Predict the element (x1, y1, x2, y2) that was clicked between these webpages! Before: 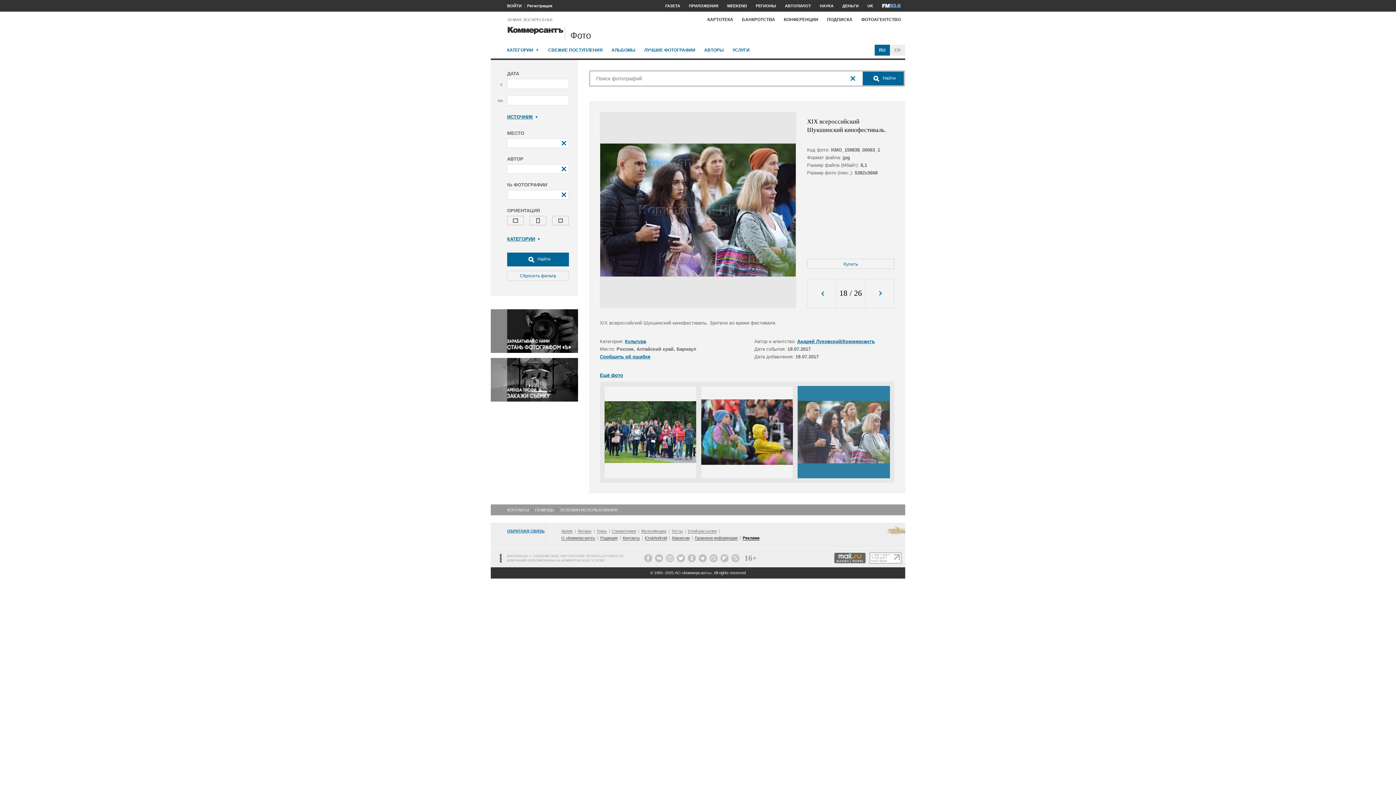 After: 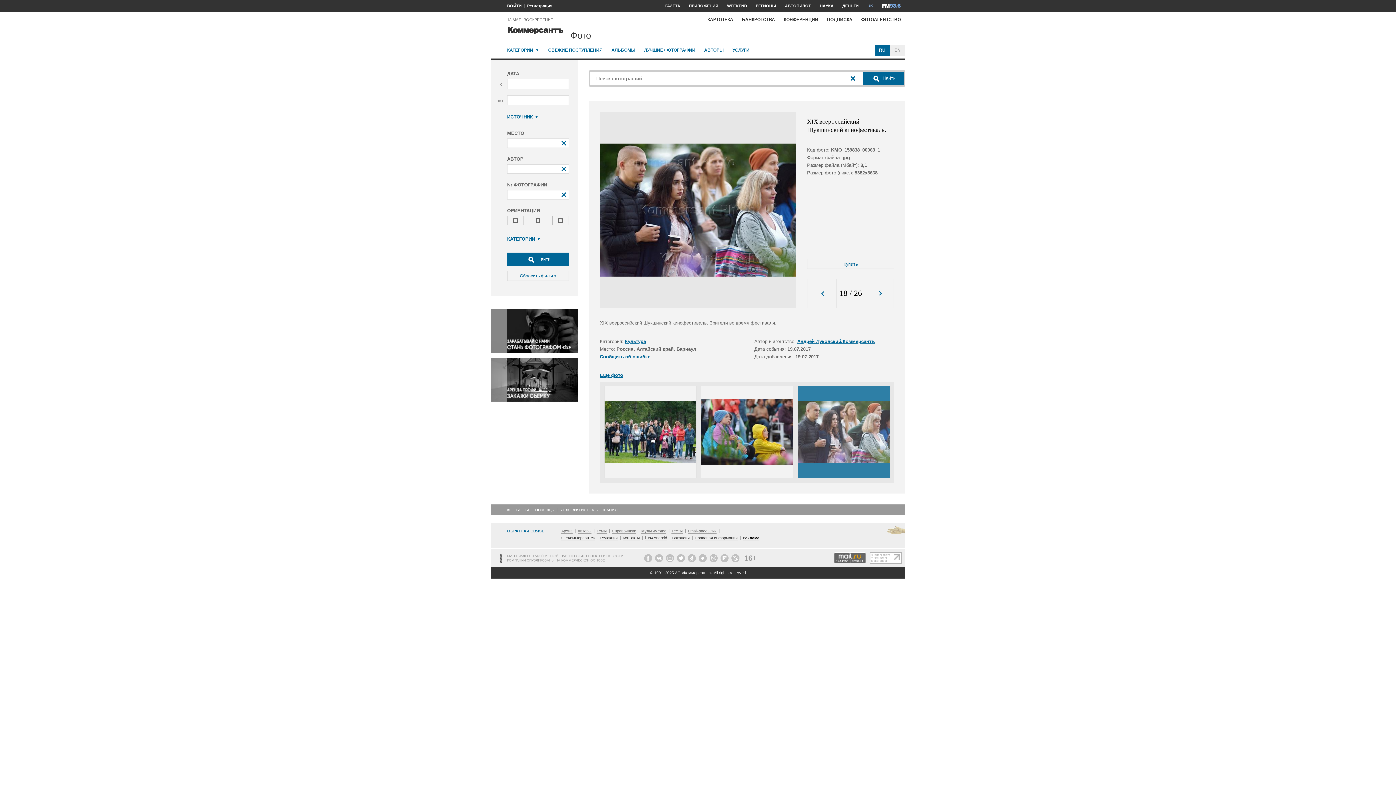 Action: bbox: (863, 0, 877, 11) label: UK